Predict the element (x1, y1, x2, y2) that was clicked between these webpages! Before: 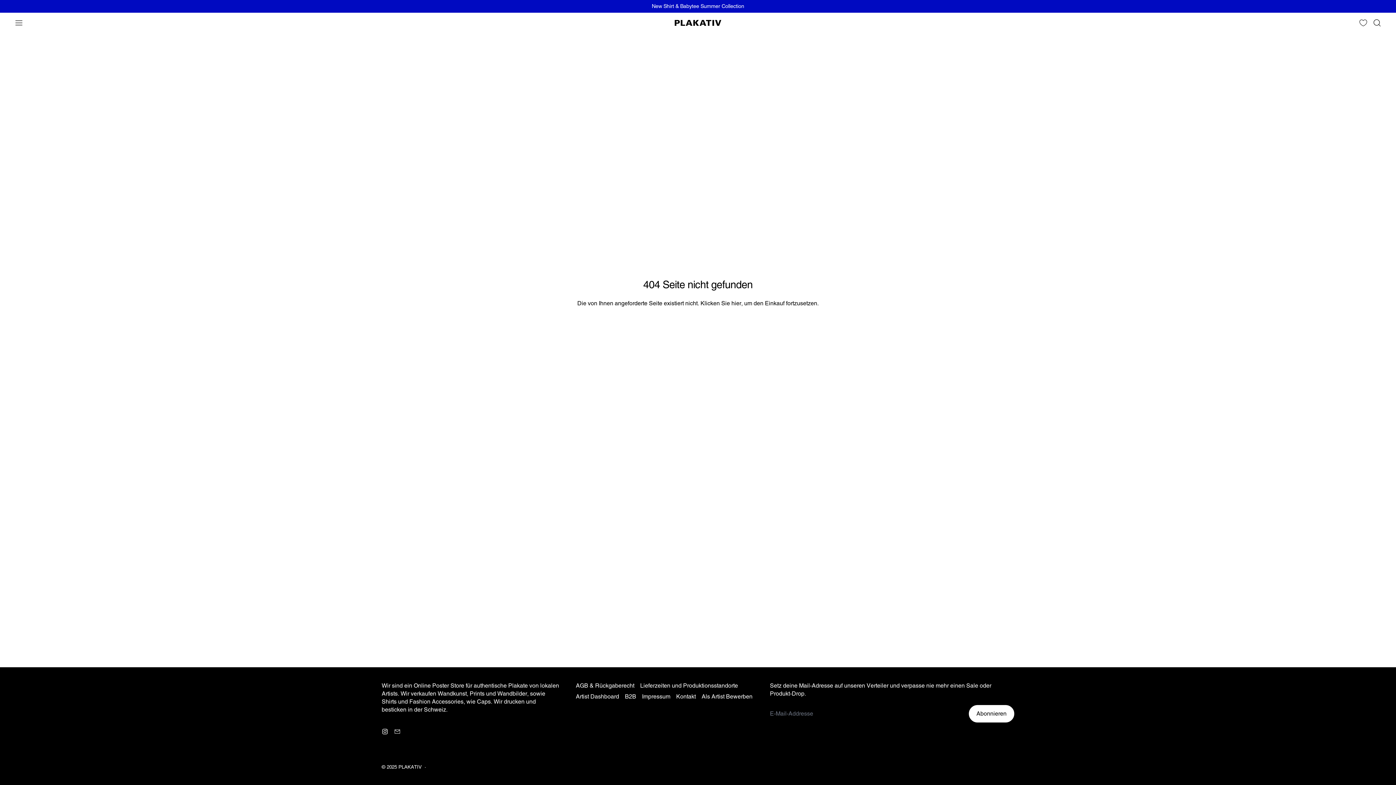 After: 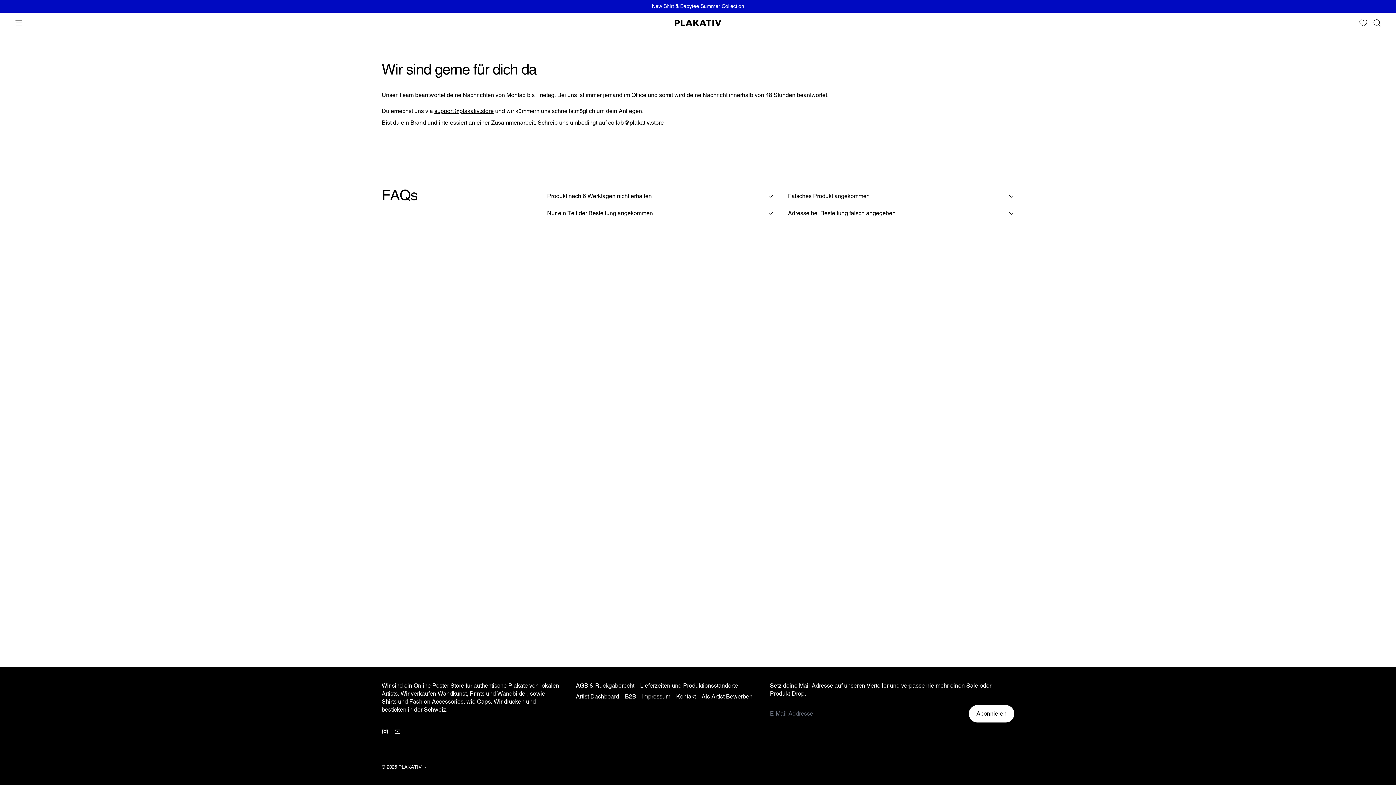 Action: bbox: (676, 693, 695, 700) label: Kontakt